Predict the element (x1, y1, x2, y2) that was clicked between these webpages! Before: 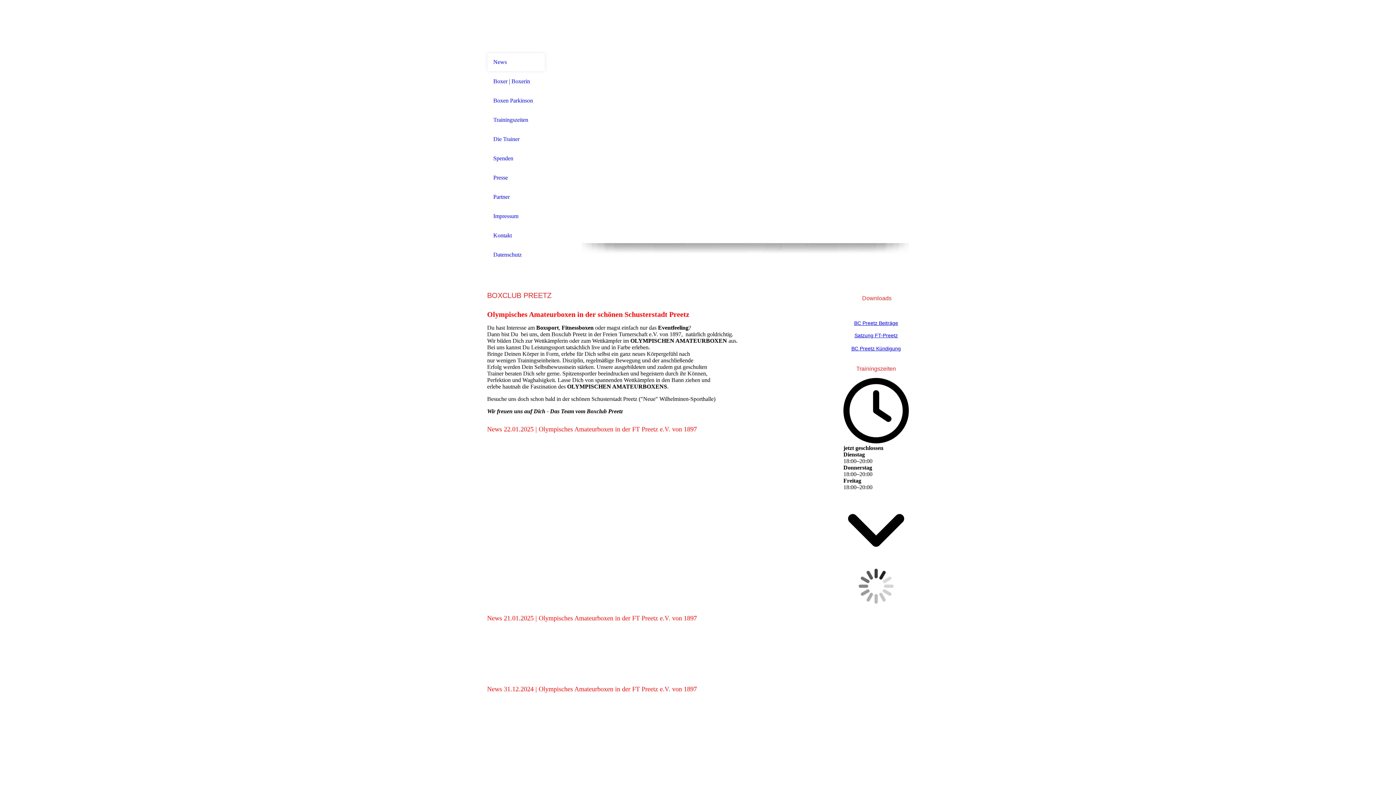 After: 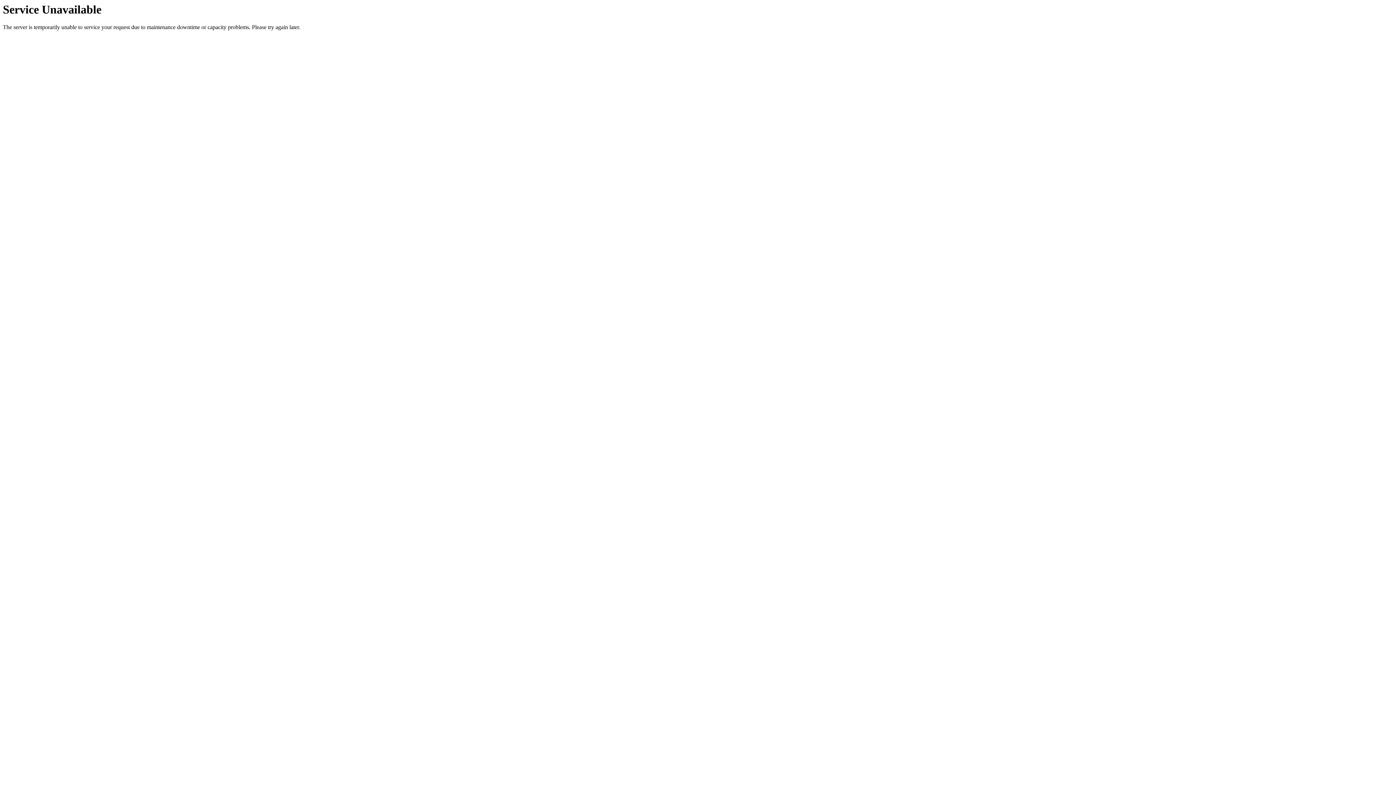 Action: label: Spenden bbox: (493, 155, 539, 161)